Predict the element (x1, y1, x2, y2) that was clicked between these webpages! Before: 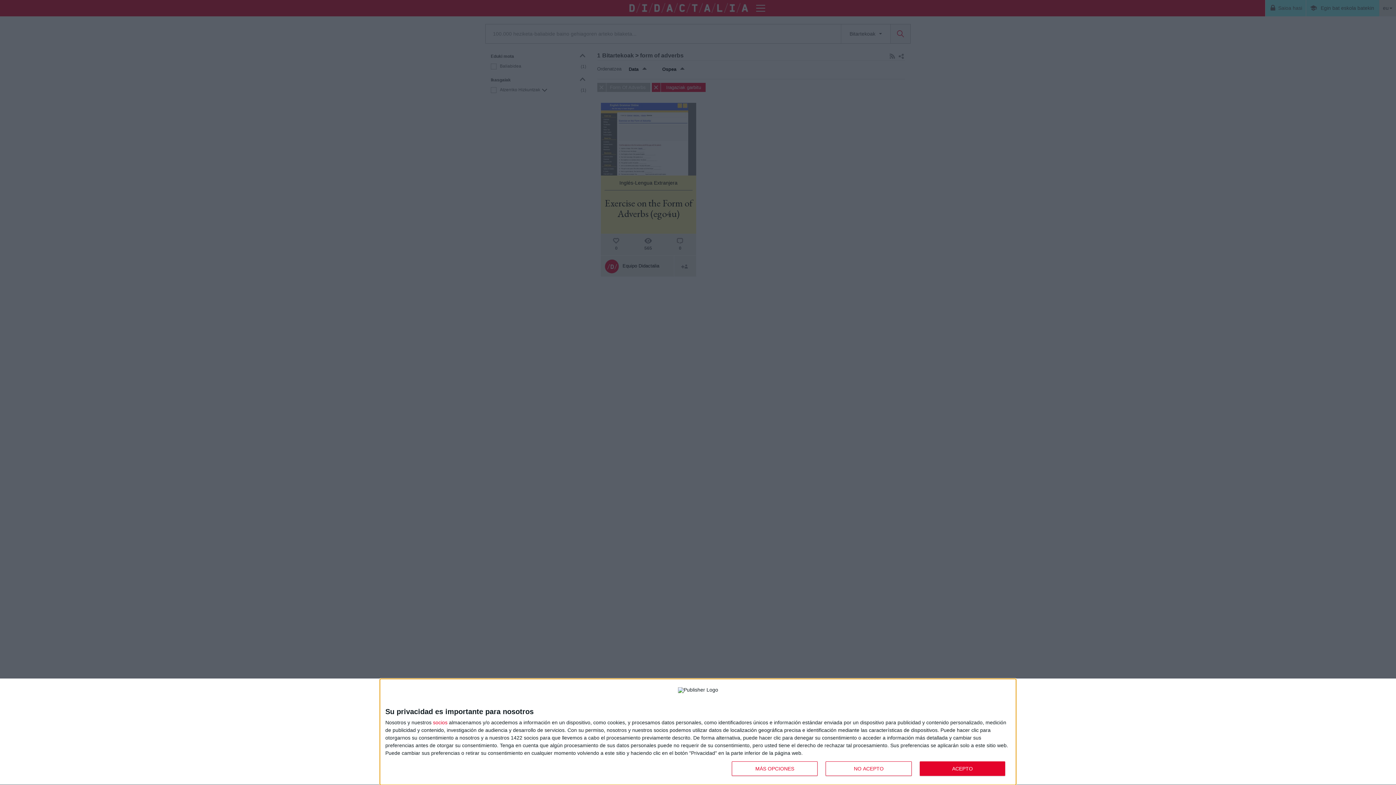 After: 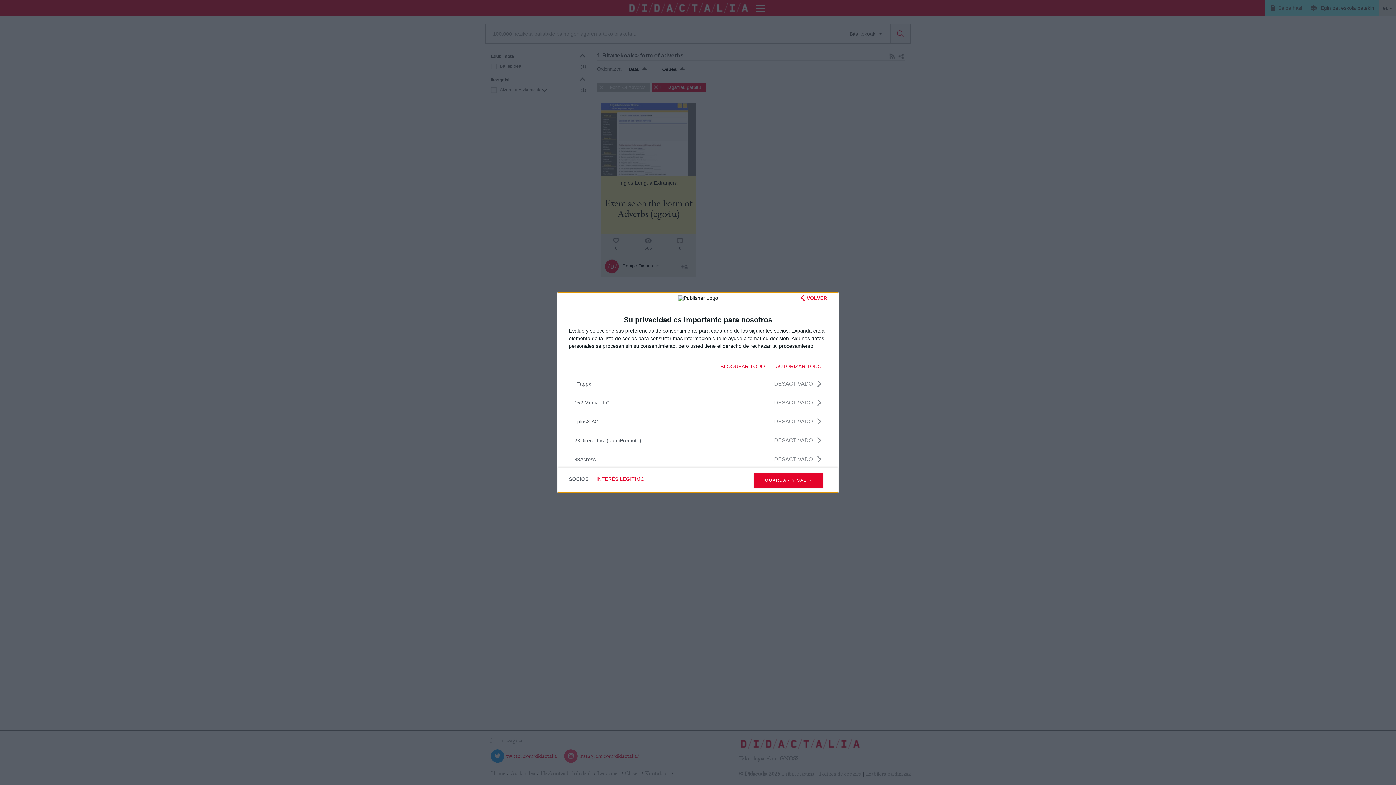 Action: bbox: (433, 720, 447, 725) label: socios